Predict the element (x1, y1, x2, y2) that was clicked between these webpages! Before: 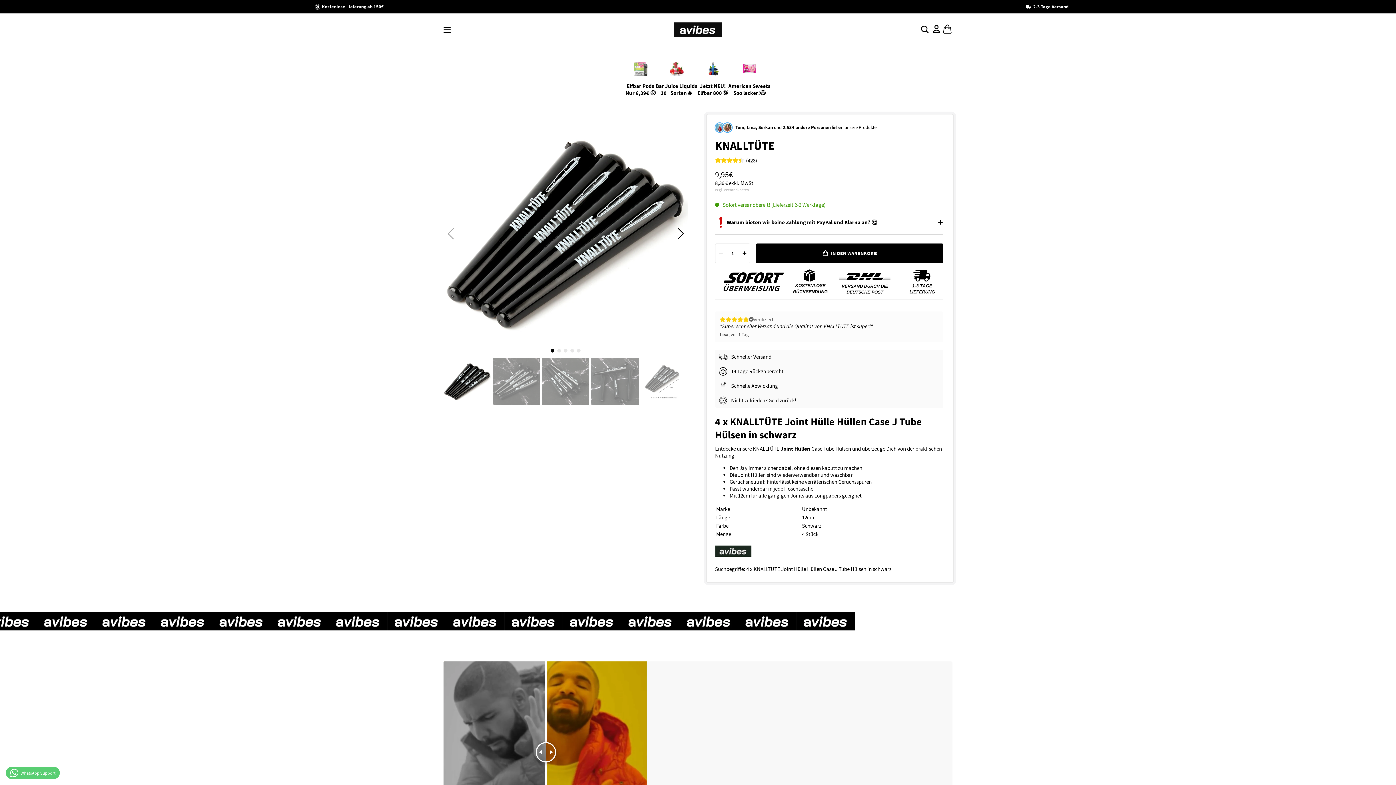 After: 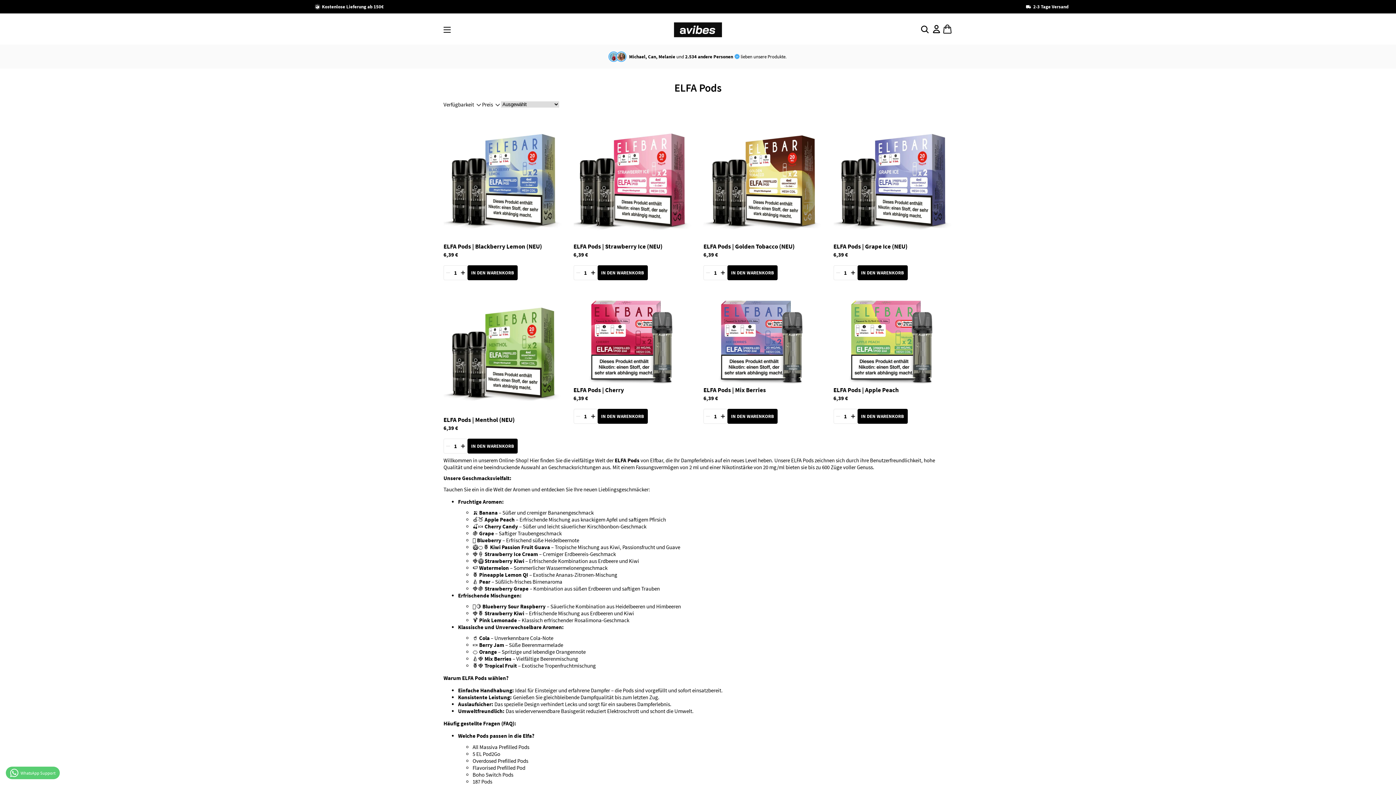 Action: bbox: (625, 55, 655, 100) label: Elfbar Pods
Nur 6,39€ 😯